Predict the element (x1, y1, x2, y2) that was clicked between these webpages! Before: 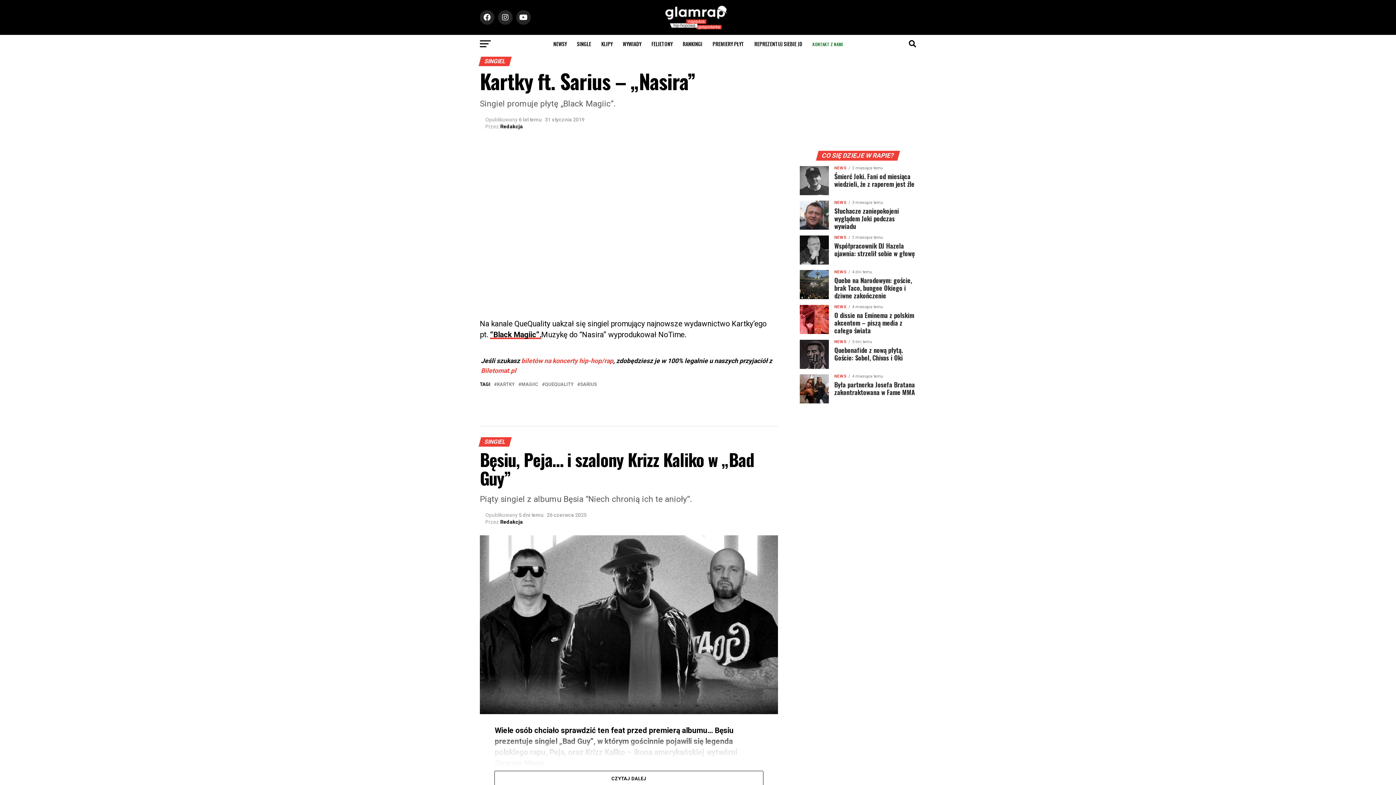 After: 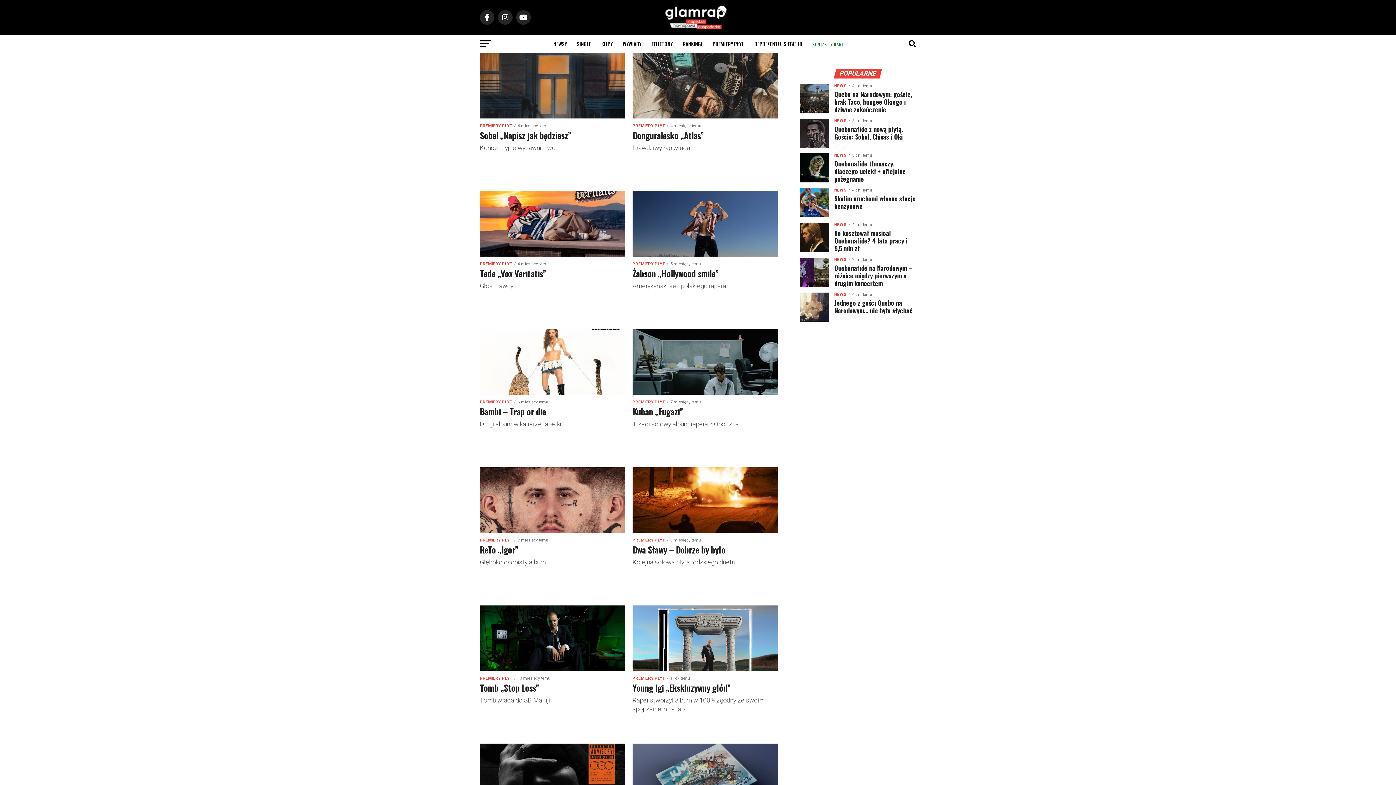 Action: label: PREMIERY PŁYT bbox: (708, 34, 748, 53)